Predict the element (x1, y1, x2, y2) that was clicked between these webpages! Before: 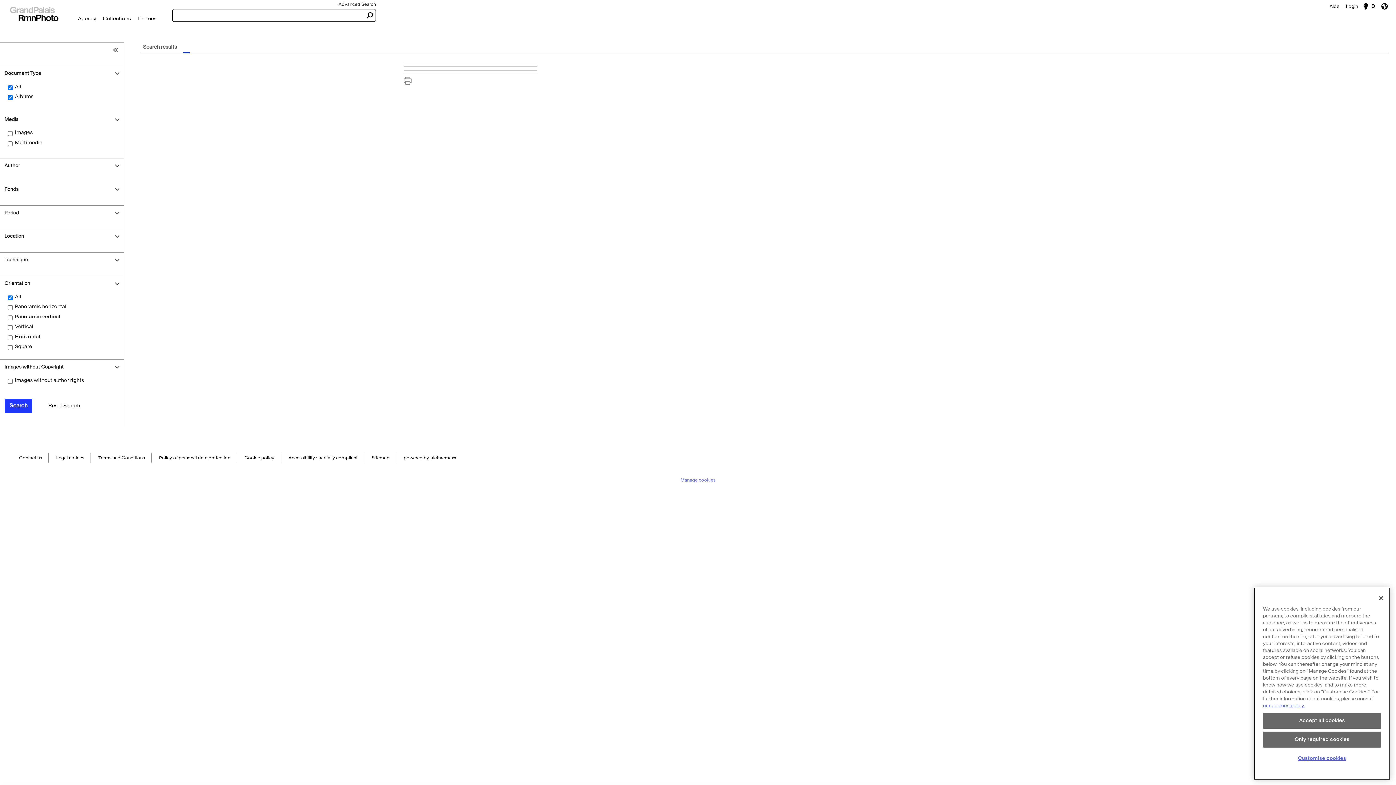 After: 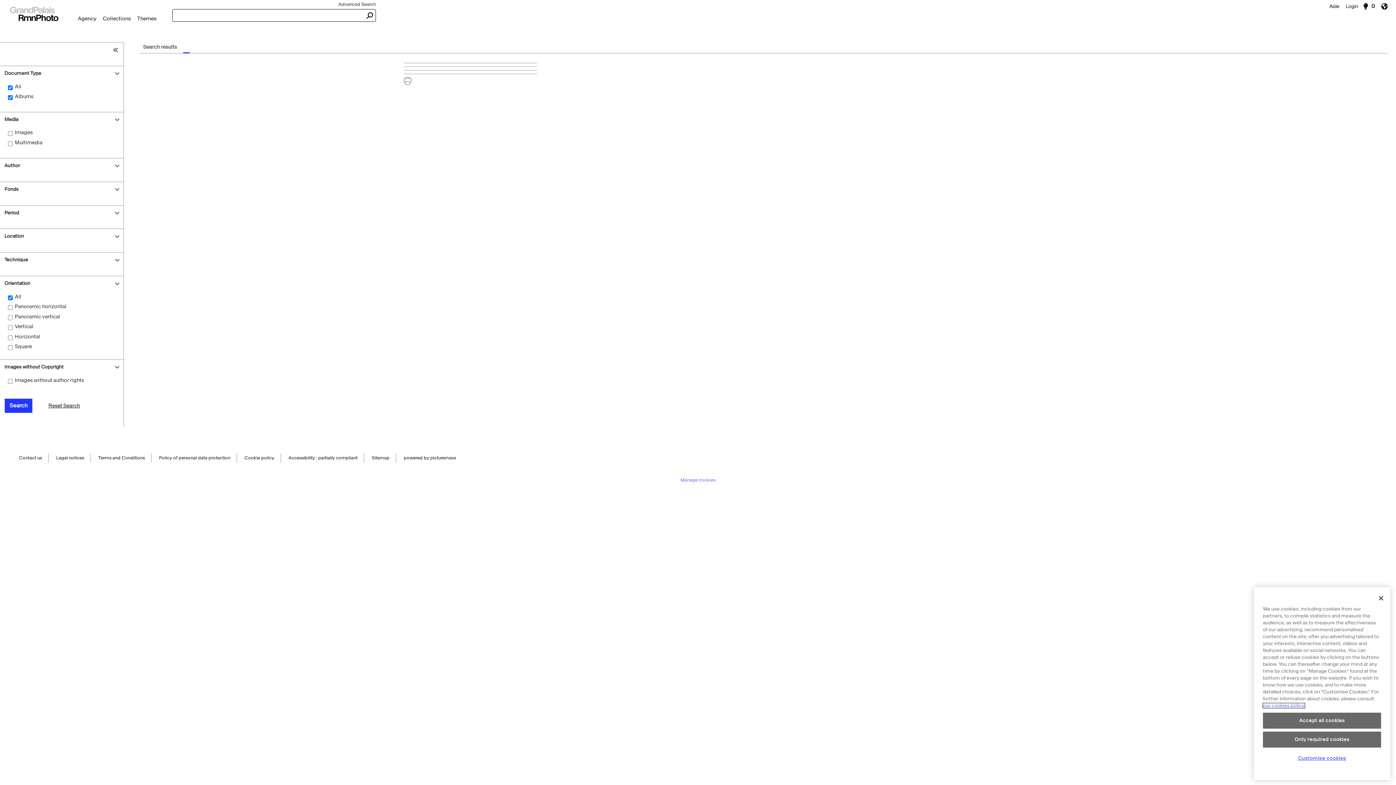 Action: bbox: (1263, 706, 1305, 711) label: More information about cookie policy, opens in a new tab